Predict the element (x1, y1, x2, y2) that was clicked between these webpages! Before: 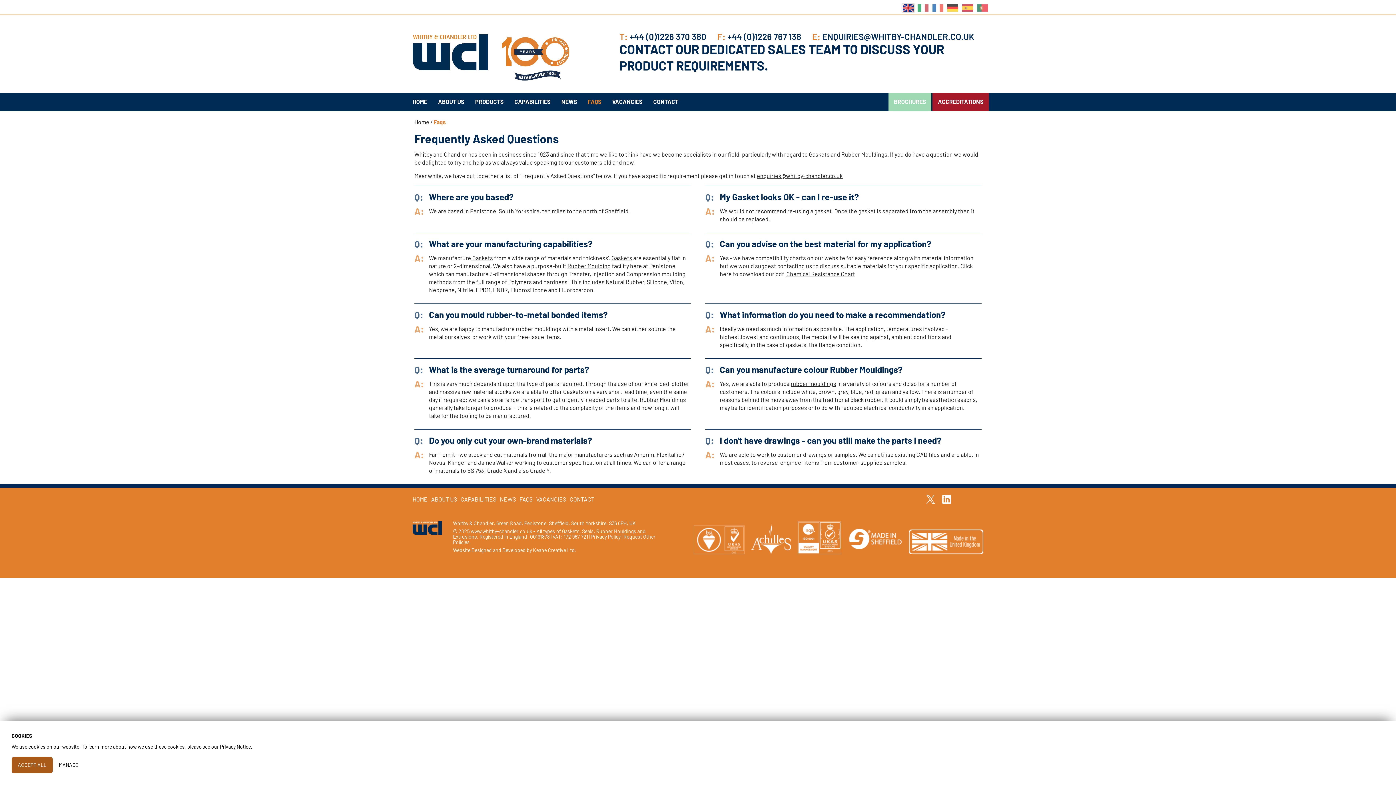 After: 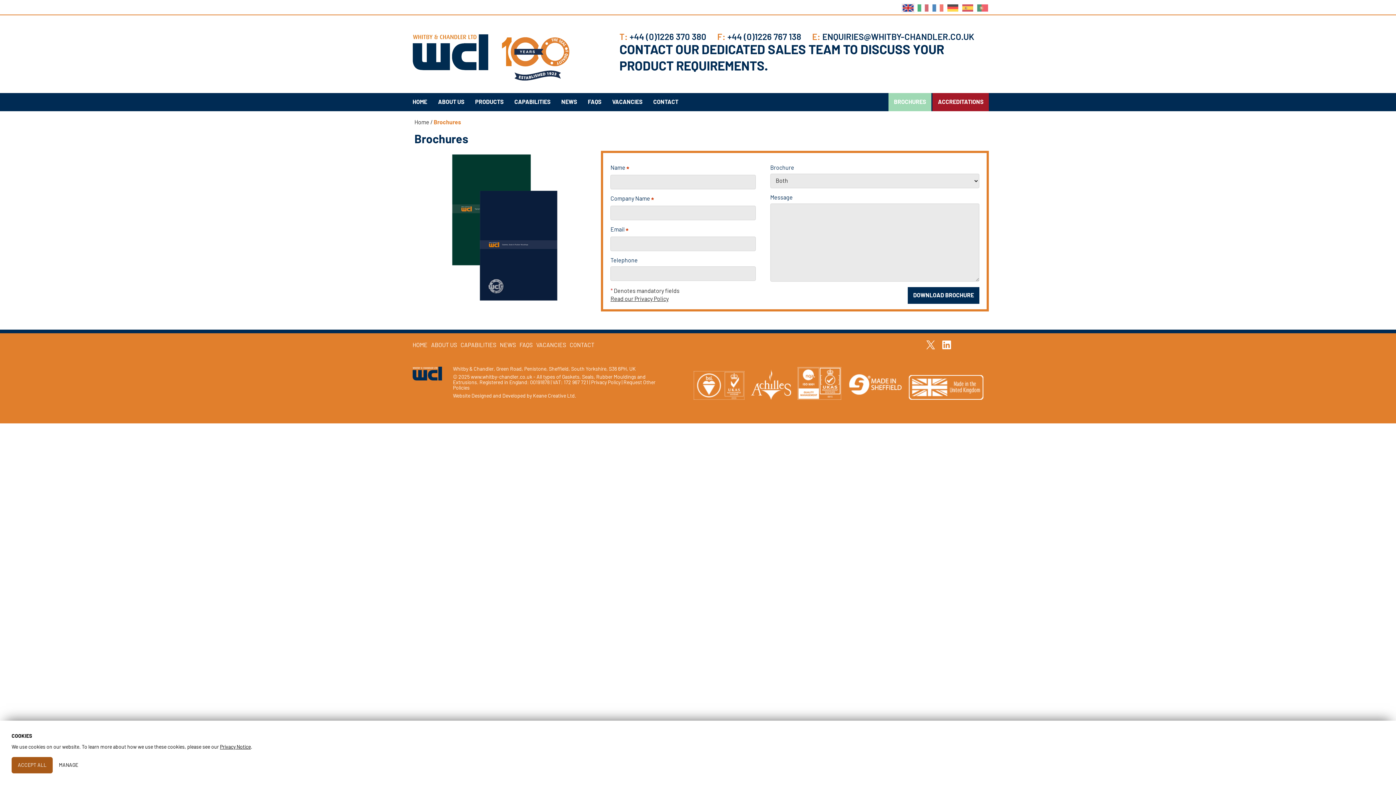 Action: bbox: (888, 93, 931, 111) label: BROCHURES